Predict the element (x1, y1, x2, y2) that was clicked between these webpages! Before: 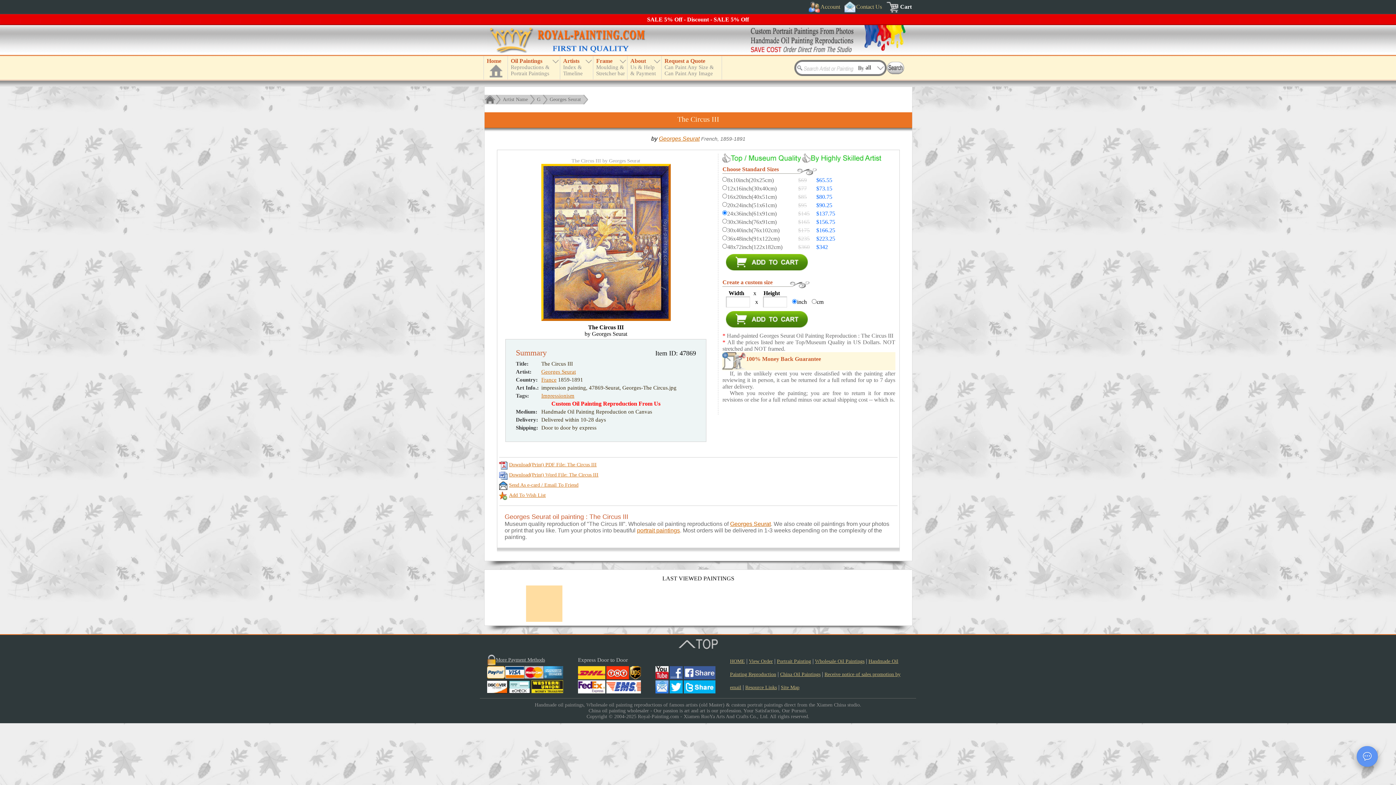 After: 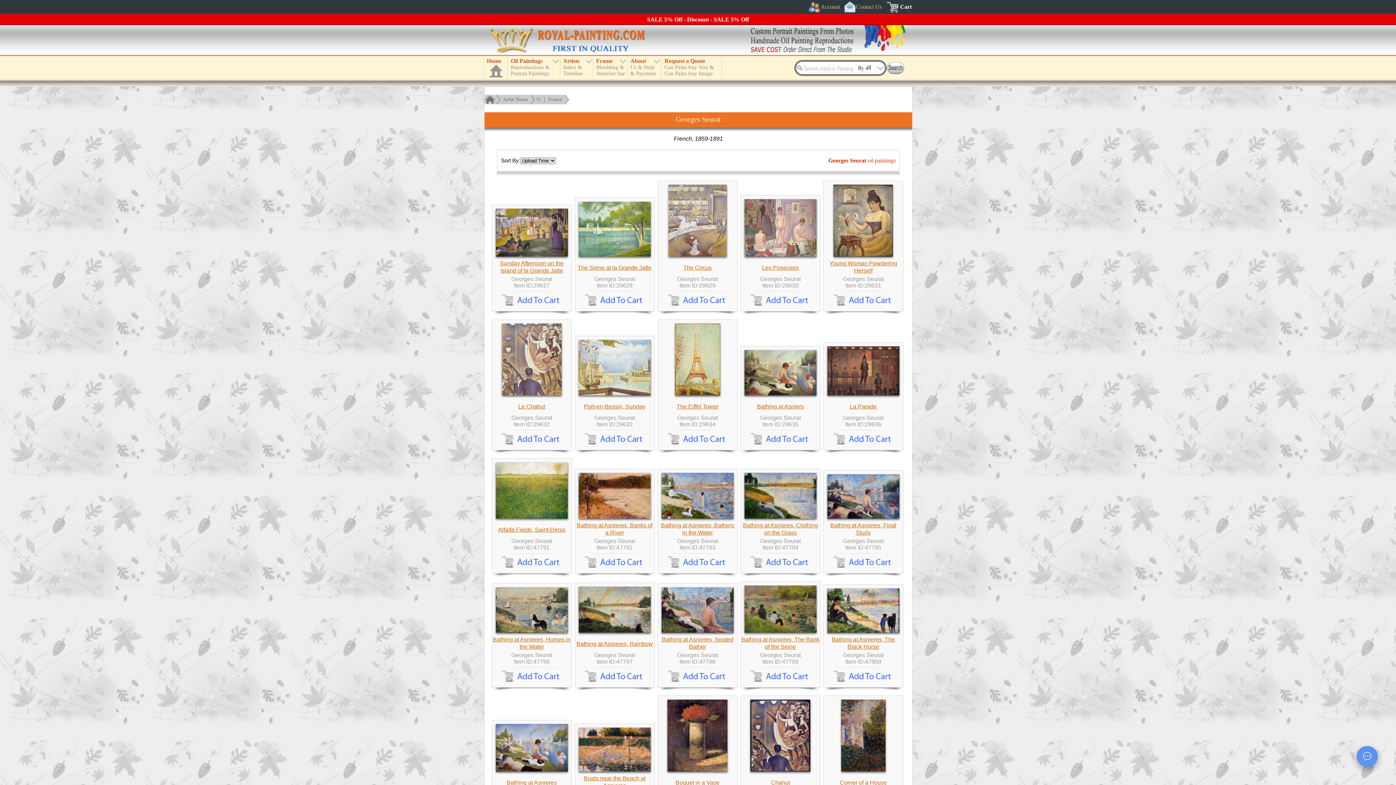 Action: label: Georges Seurat bbox: (541, 368, 576, 374)